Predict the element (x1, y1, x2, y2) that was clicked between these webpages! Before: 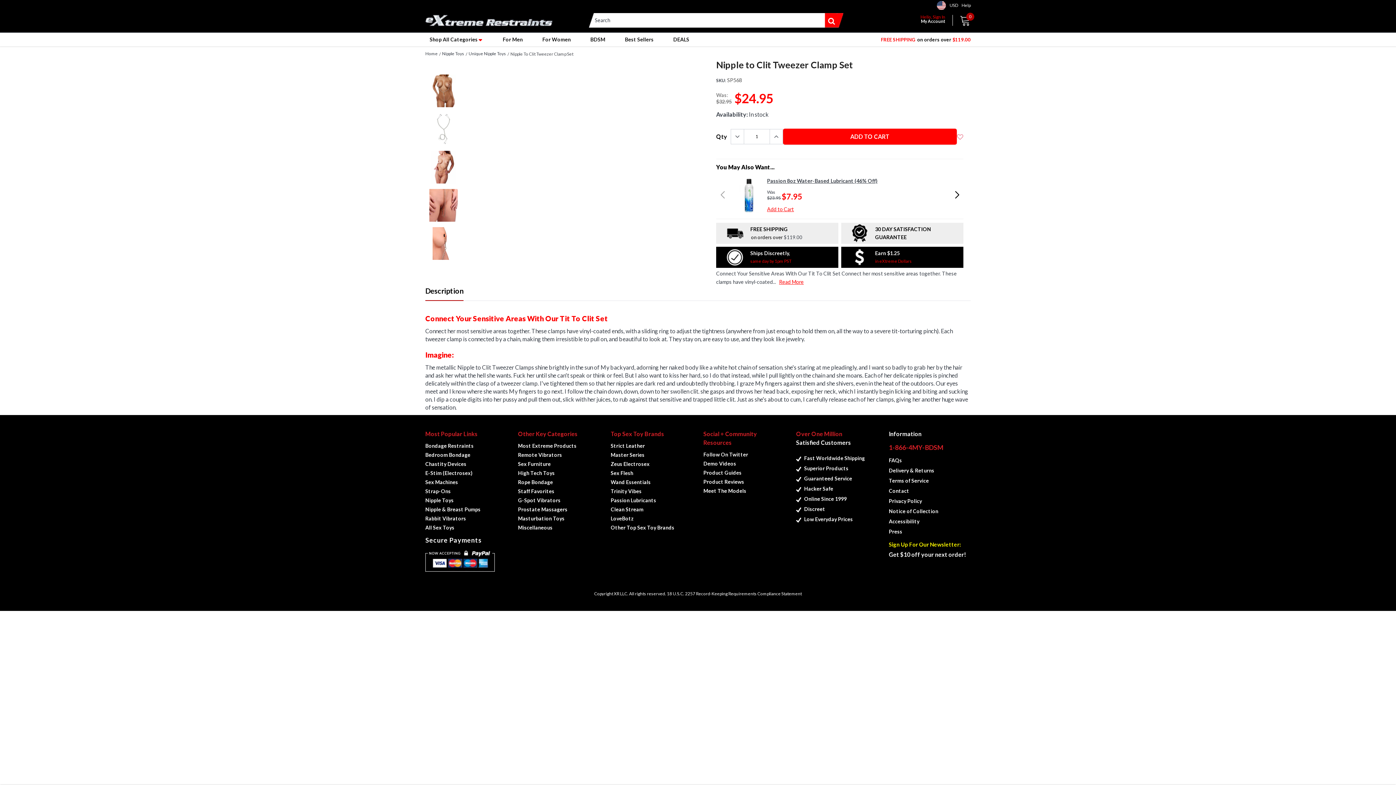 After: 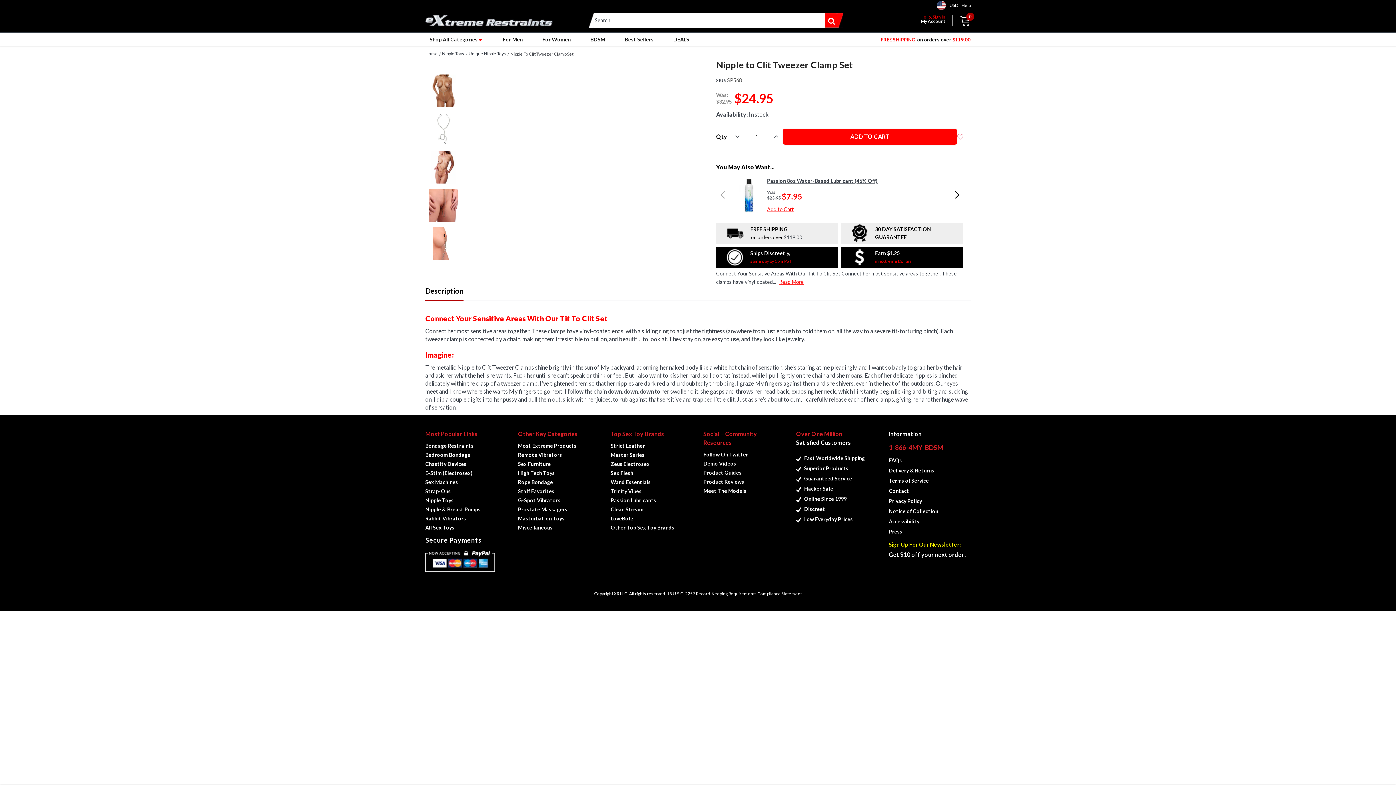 Action: bbox: (731, 129, 744, 144)